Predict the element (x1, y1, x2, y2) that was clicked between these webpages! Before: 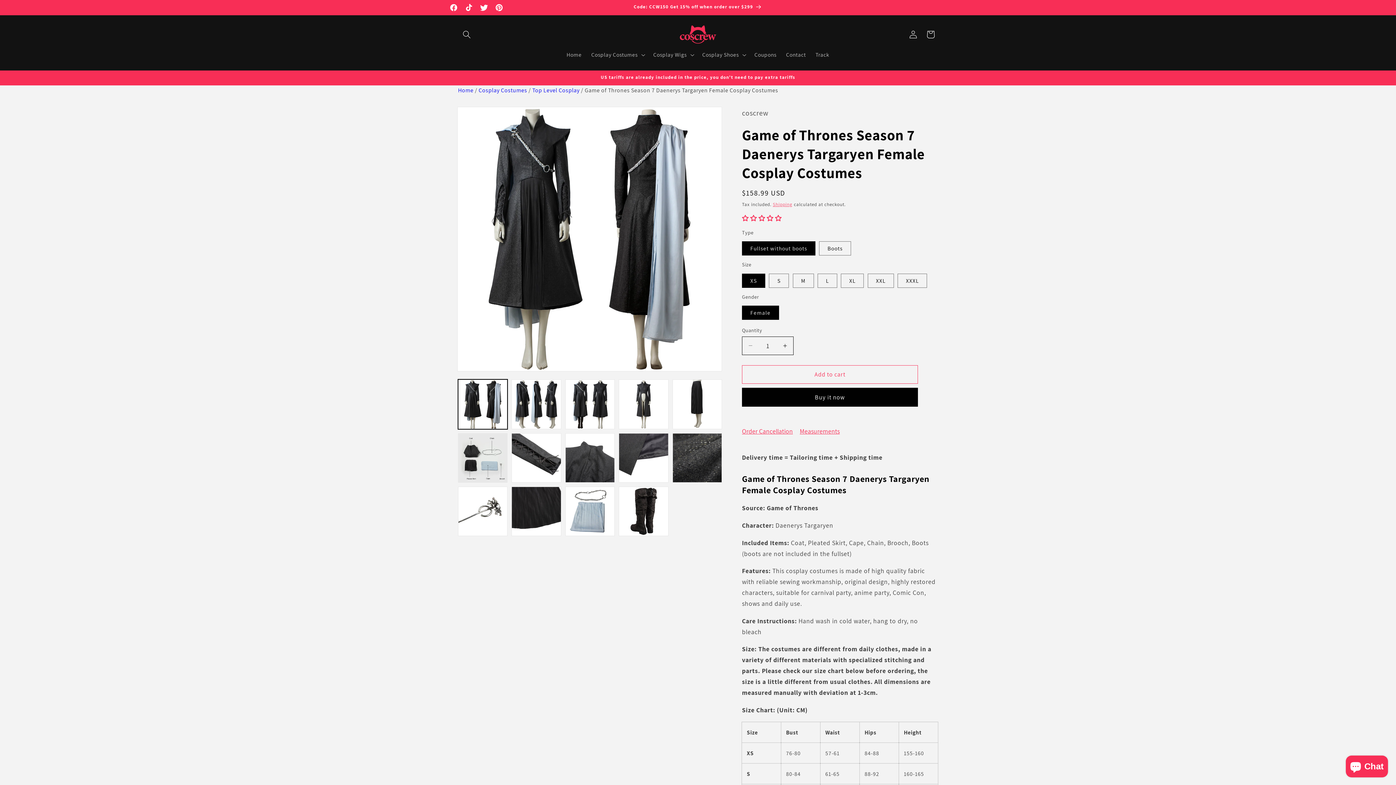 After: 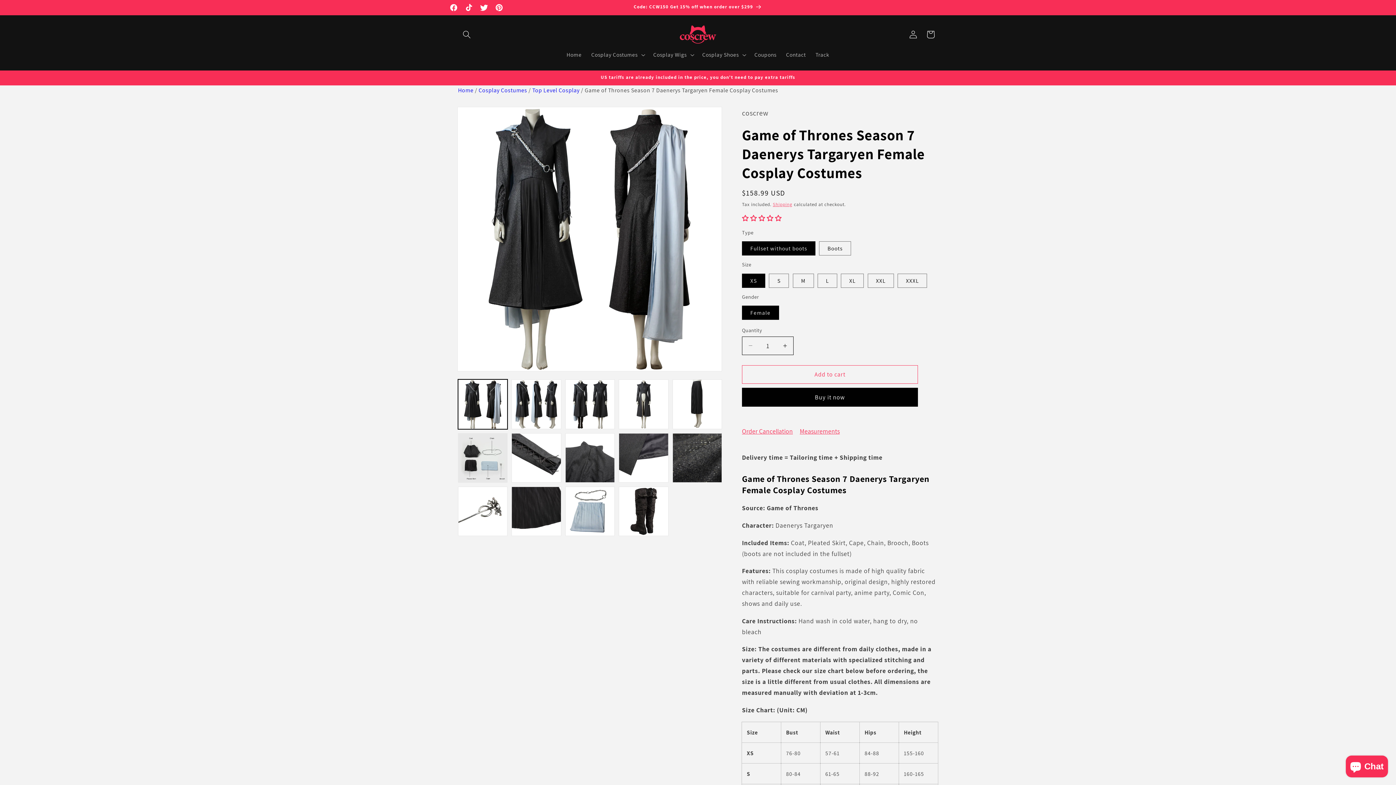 Action: bbox: (742, 214, 781, 222) label: 0.00 stars